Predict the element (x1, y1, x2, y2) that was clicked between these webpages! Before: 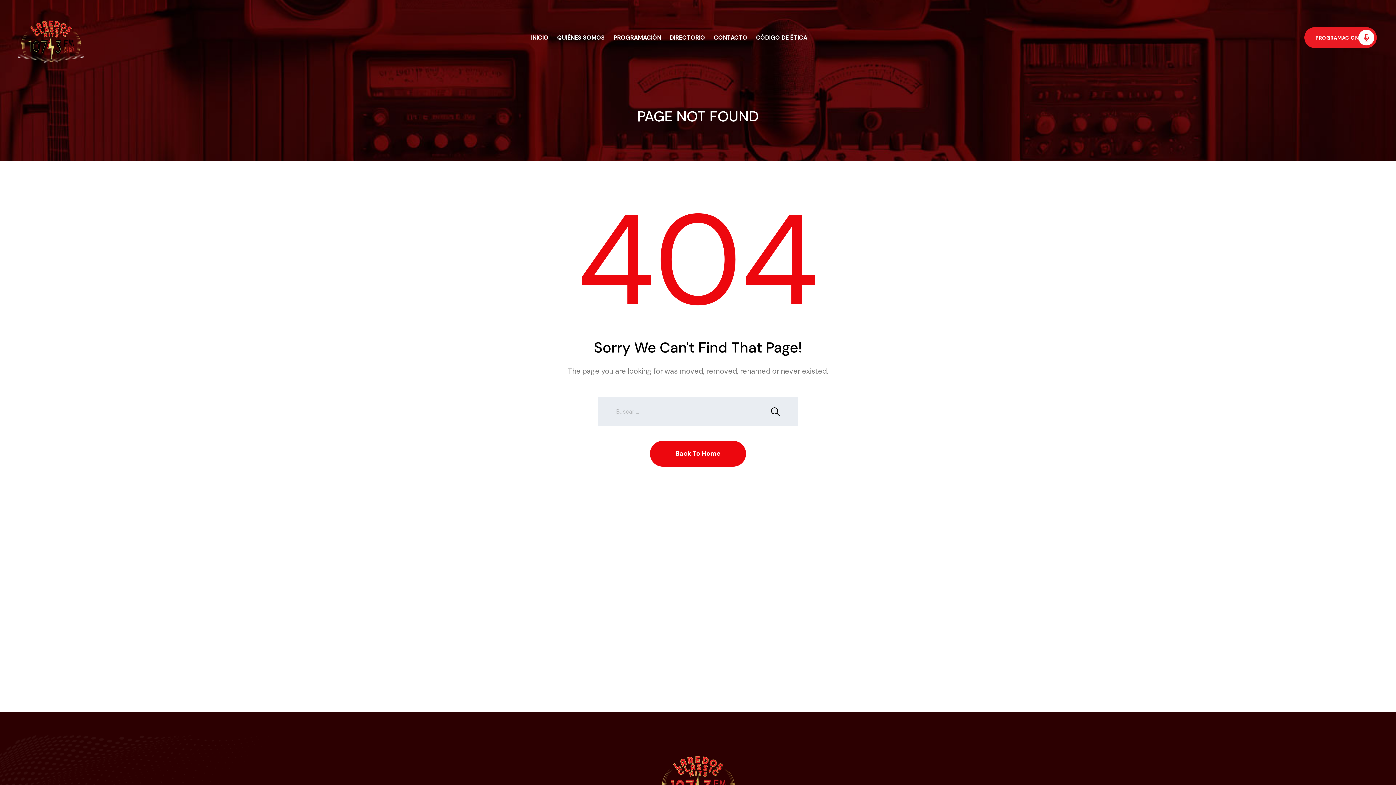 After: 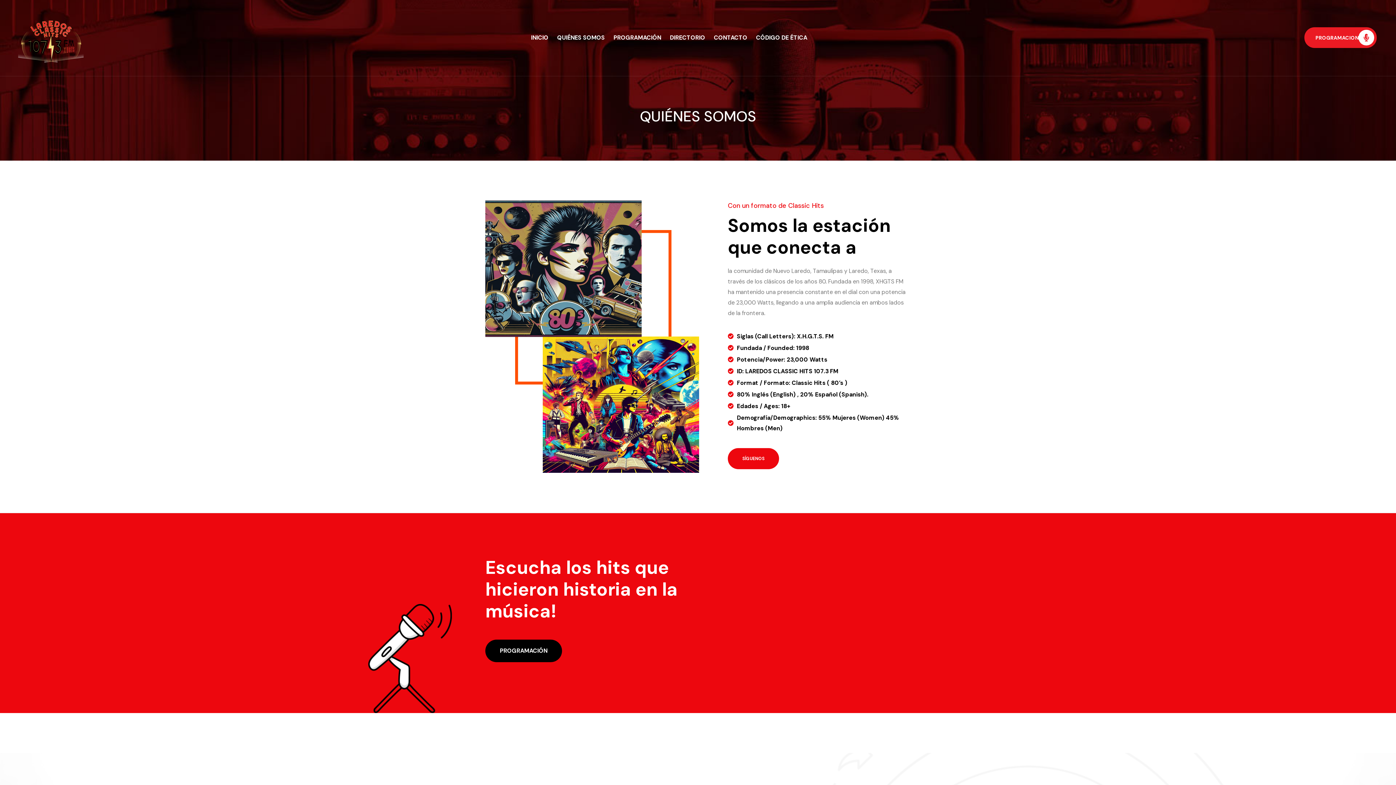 Action: label: QUIÉNES SOMOS bbox: (552, 28, 609, 46)